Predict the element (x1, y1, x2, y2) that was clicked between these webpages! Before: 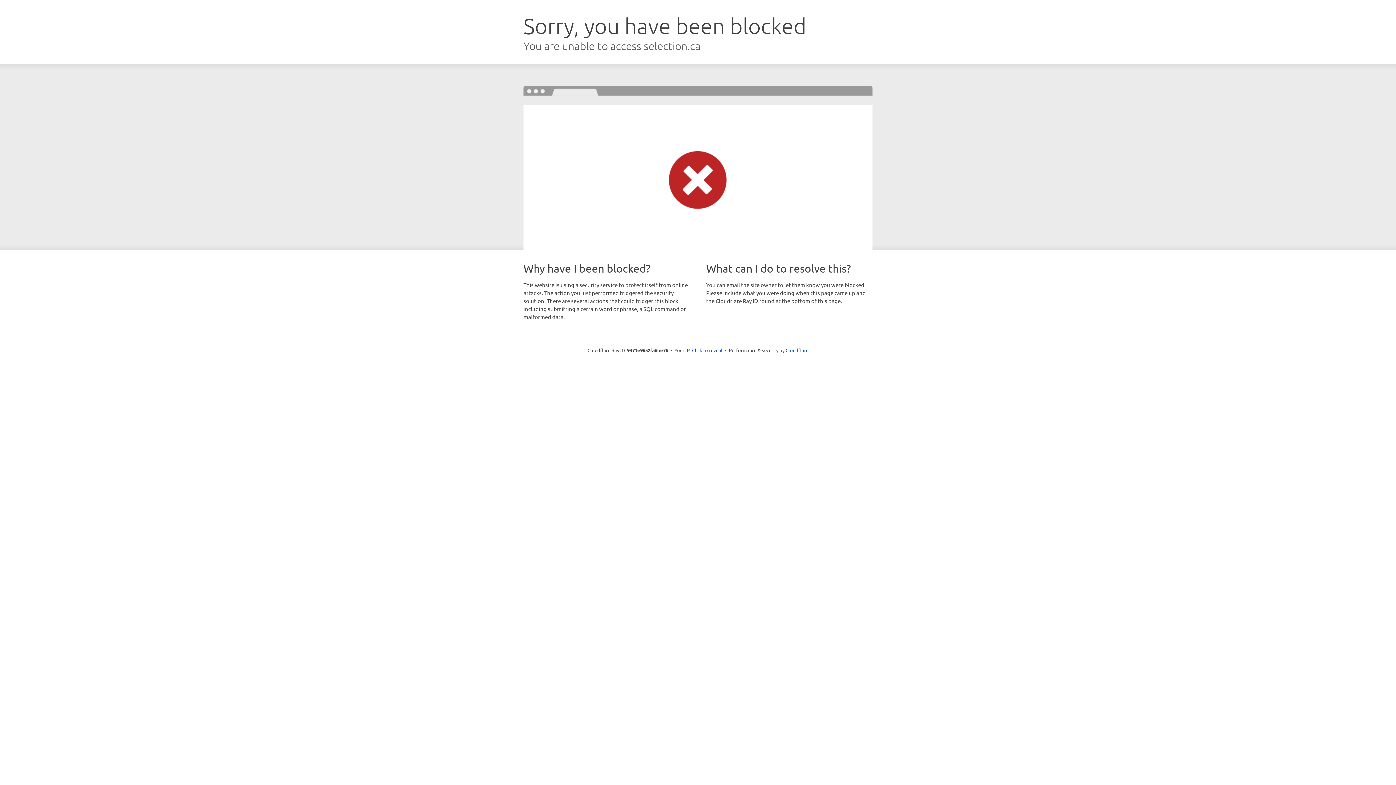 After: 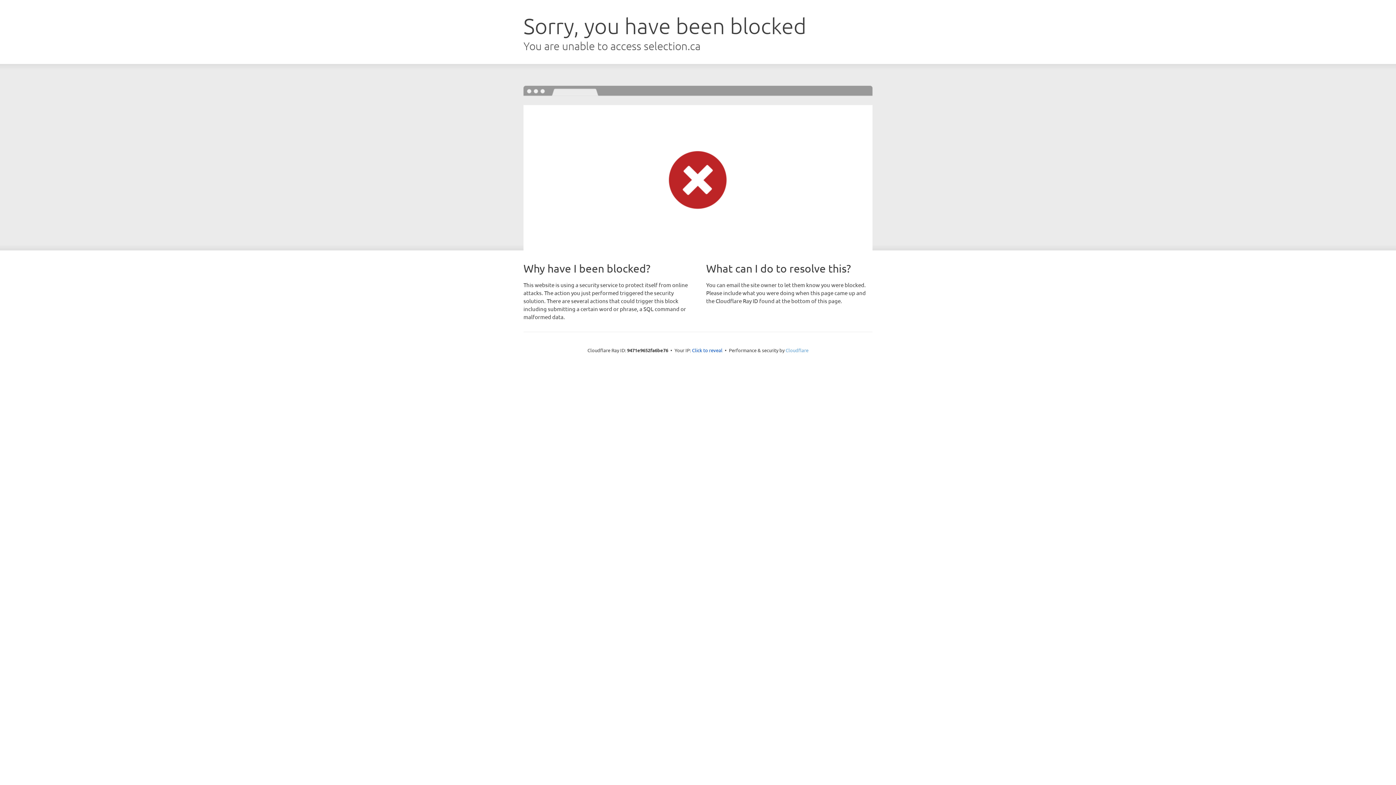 Action: label: Cloudflare bbox: (785, 347, 808, 353)